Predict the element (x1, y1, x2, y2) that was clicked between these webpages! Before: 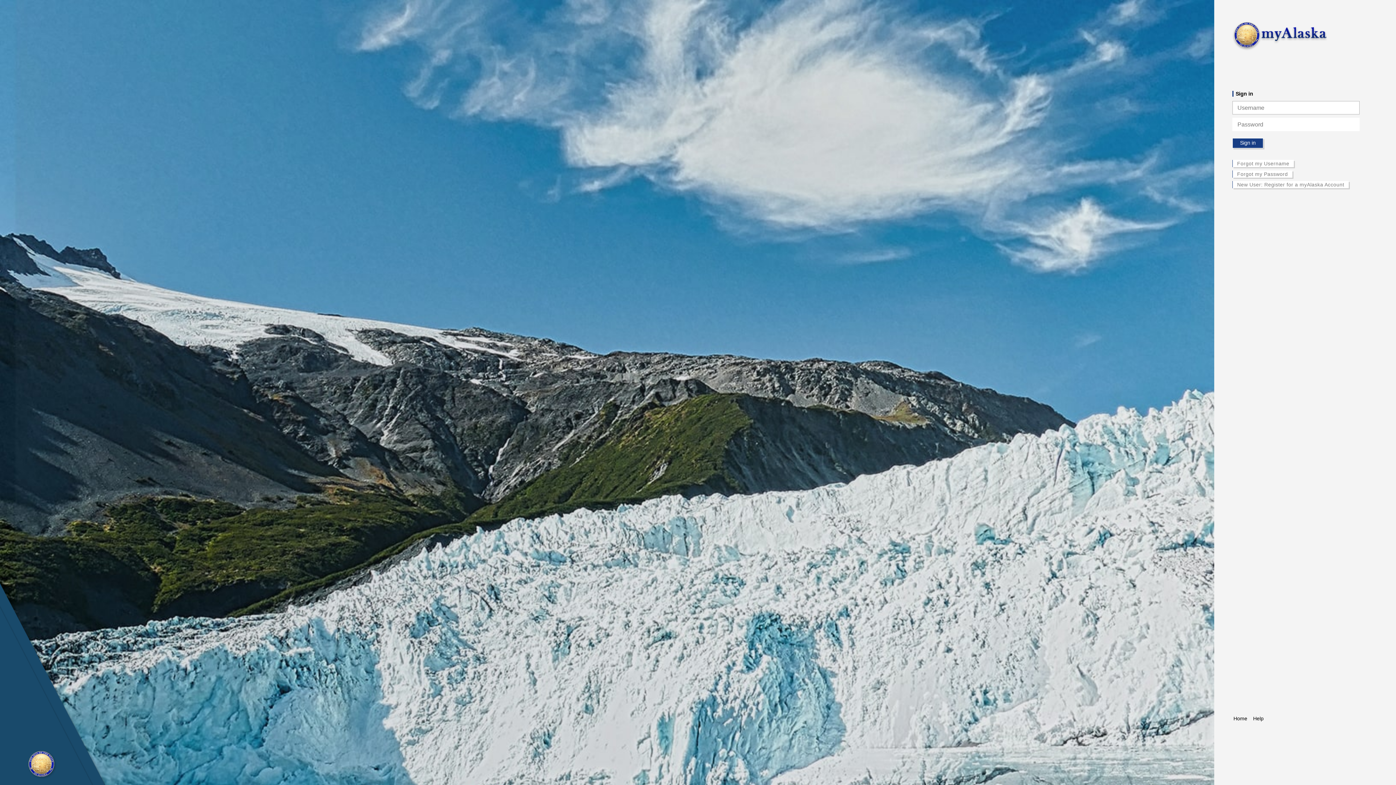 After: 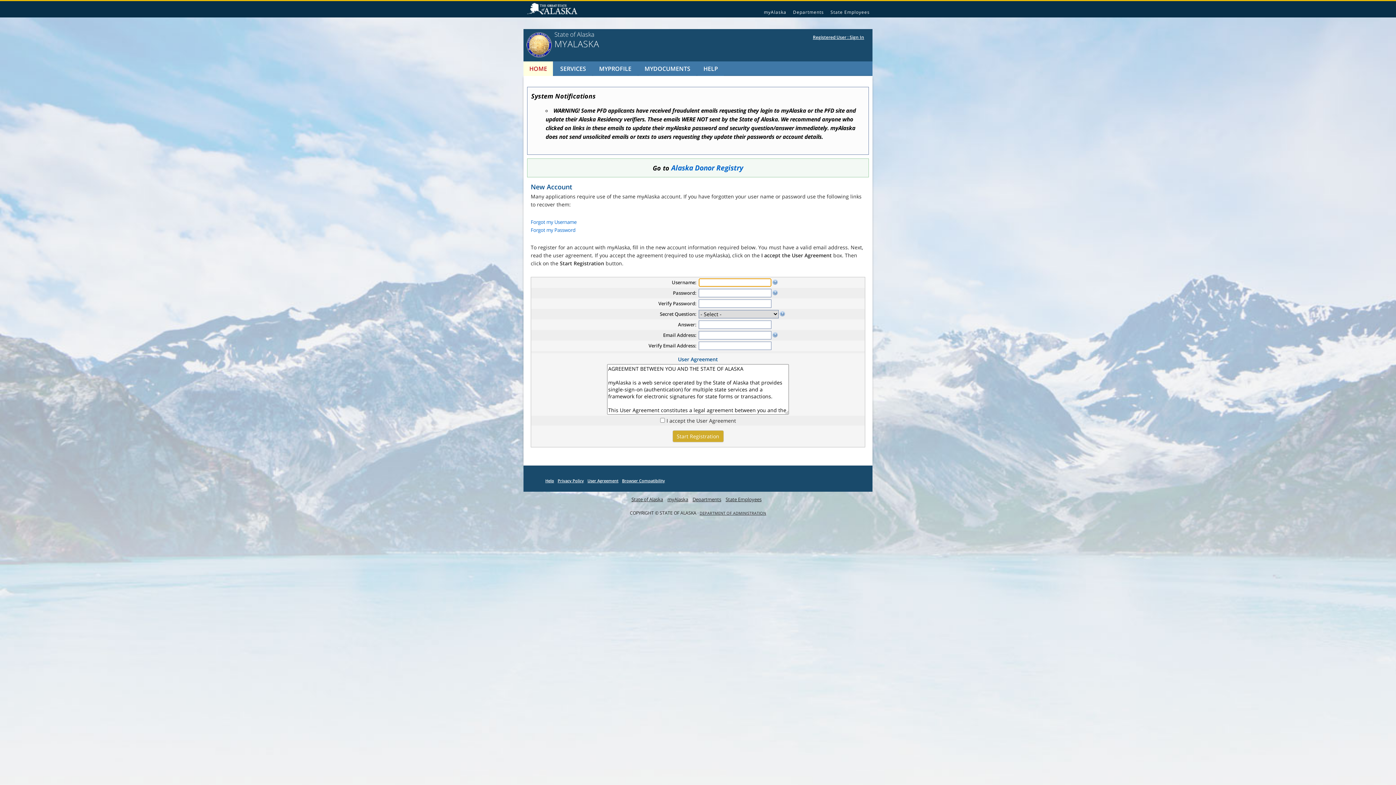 Action: label: New User: Register for a myAlaska Account bbox: (1232, 181, 1348, 188)